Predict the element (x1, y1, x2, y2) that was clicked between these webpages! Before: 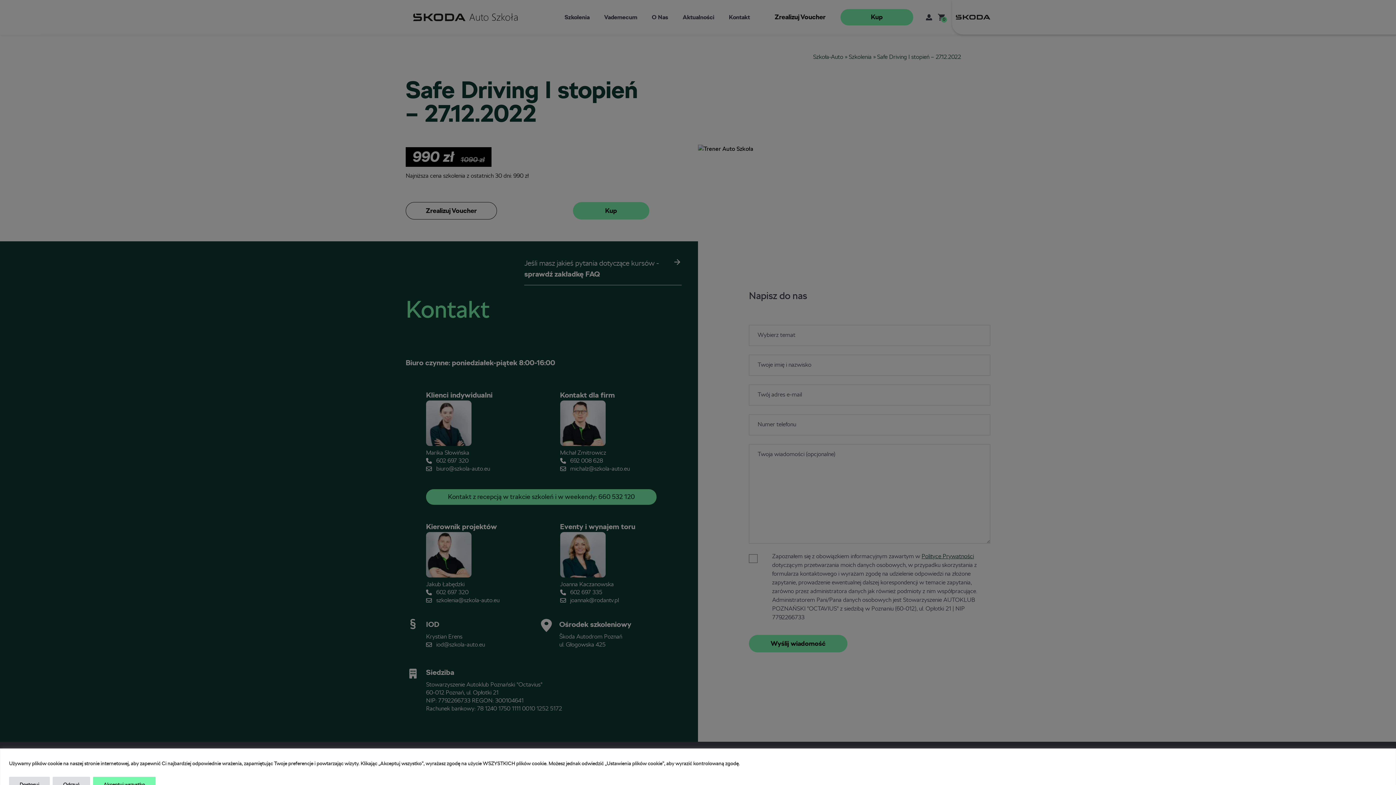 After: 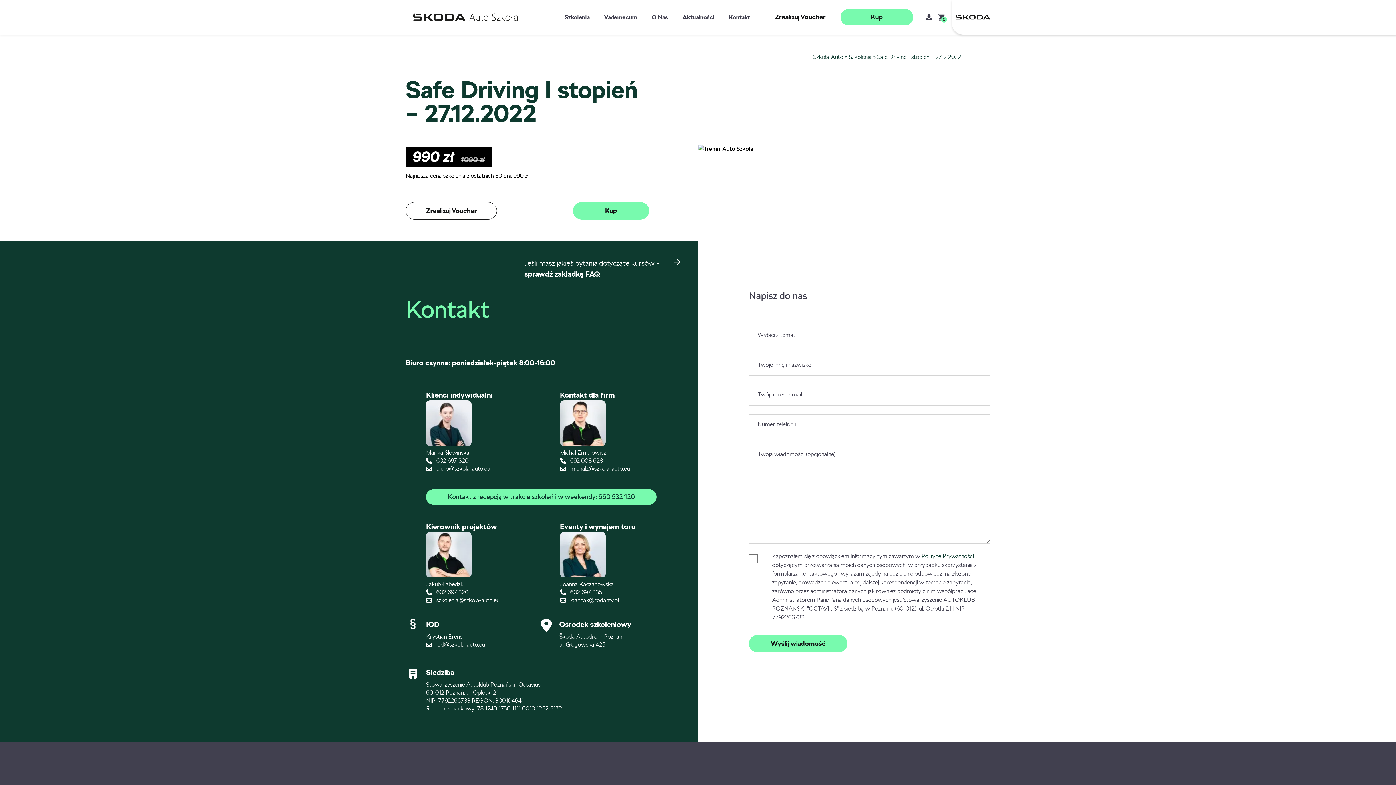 Action: label: Akceptuj wszystko bbox: (93, 777, 155, 793)